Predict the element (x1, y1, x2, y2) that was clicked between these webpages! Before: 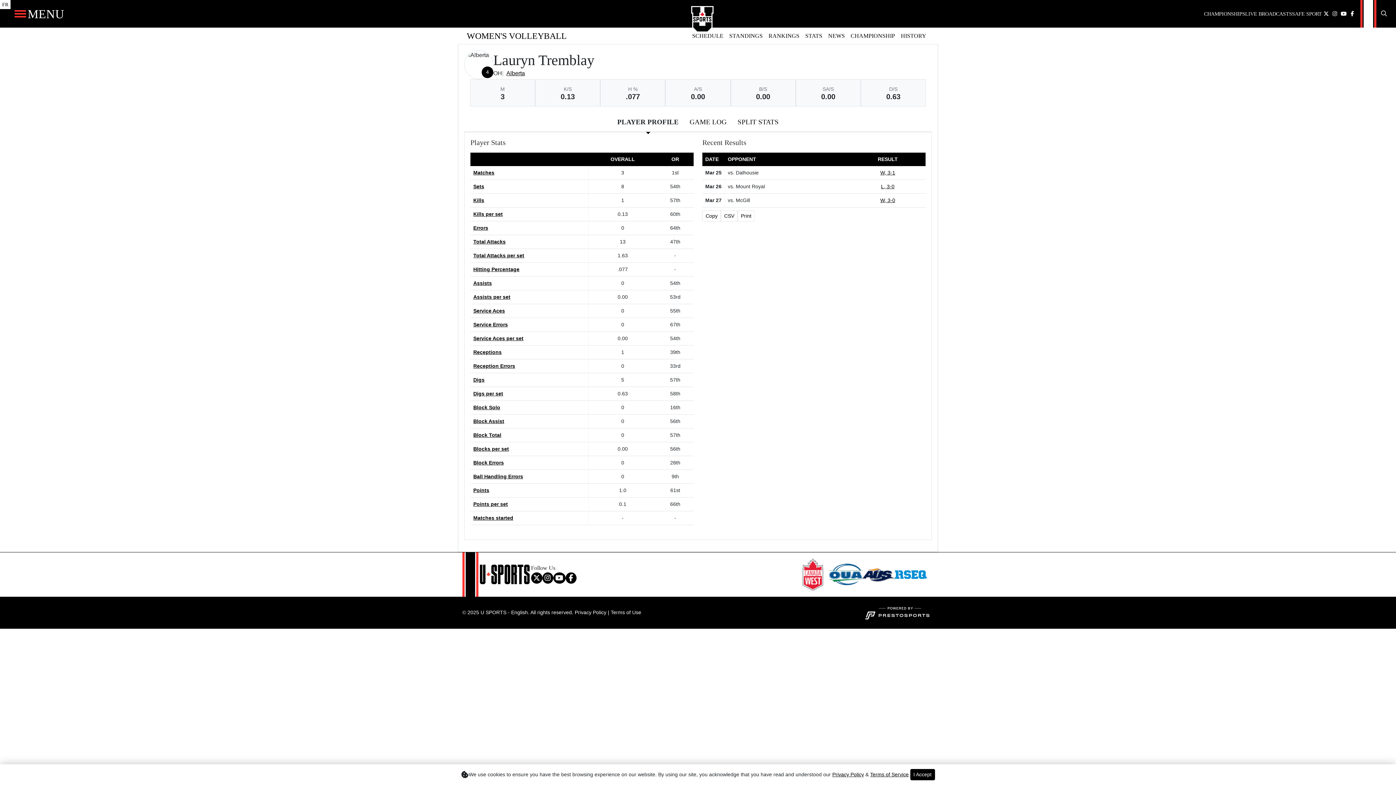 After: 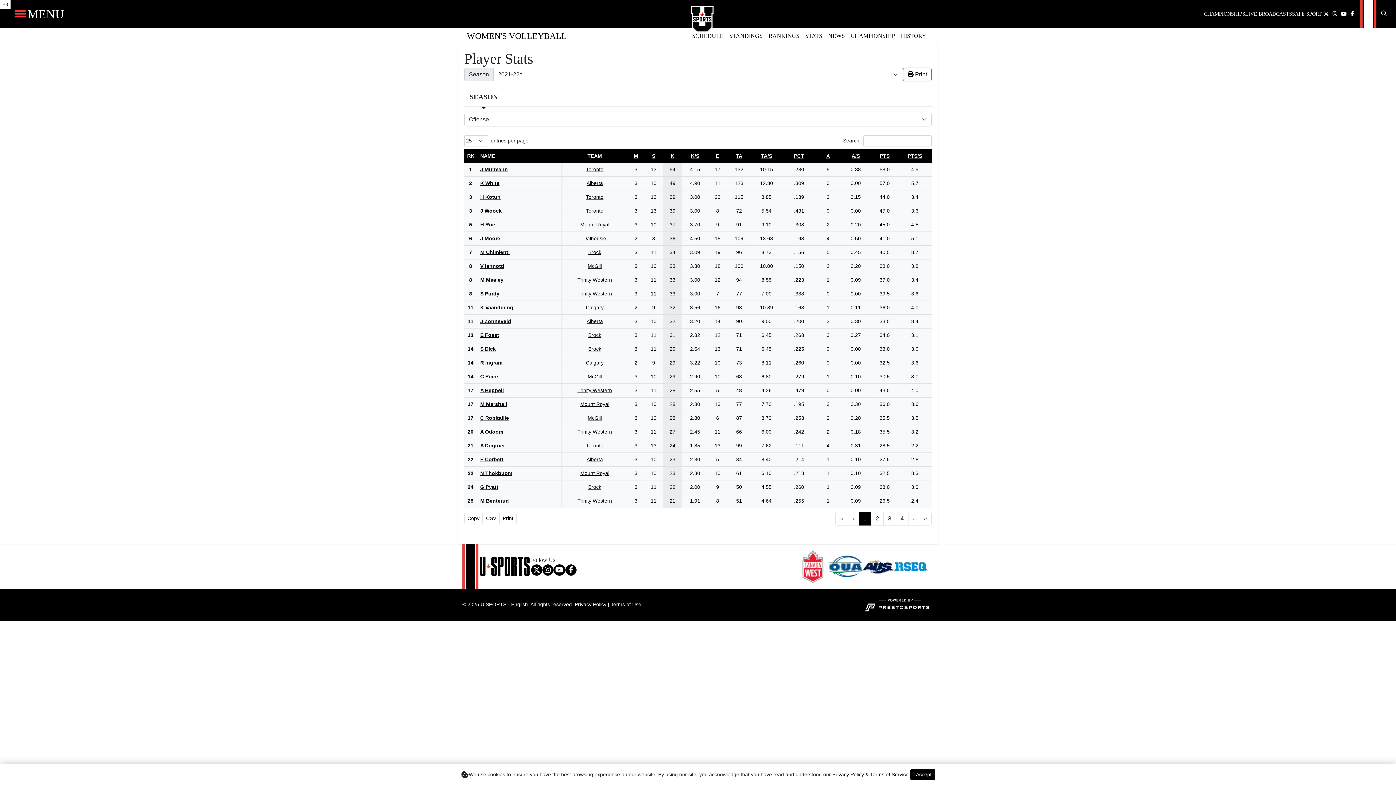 Action: label: Hitting Percentage bbox: (473, 266, 519, 272)